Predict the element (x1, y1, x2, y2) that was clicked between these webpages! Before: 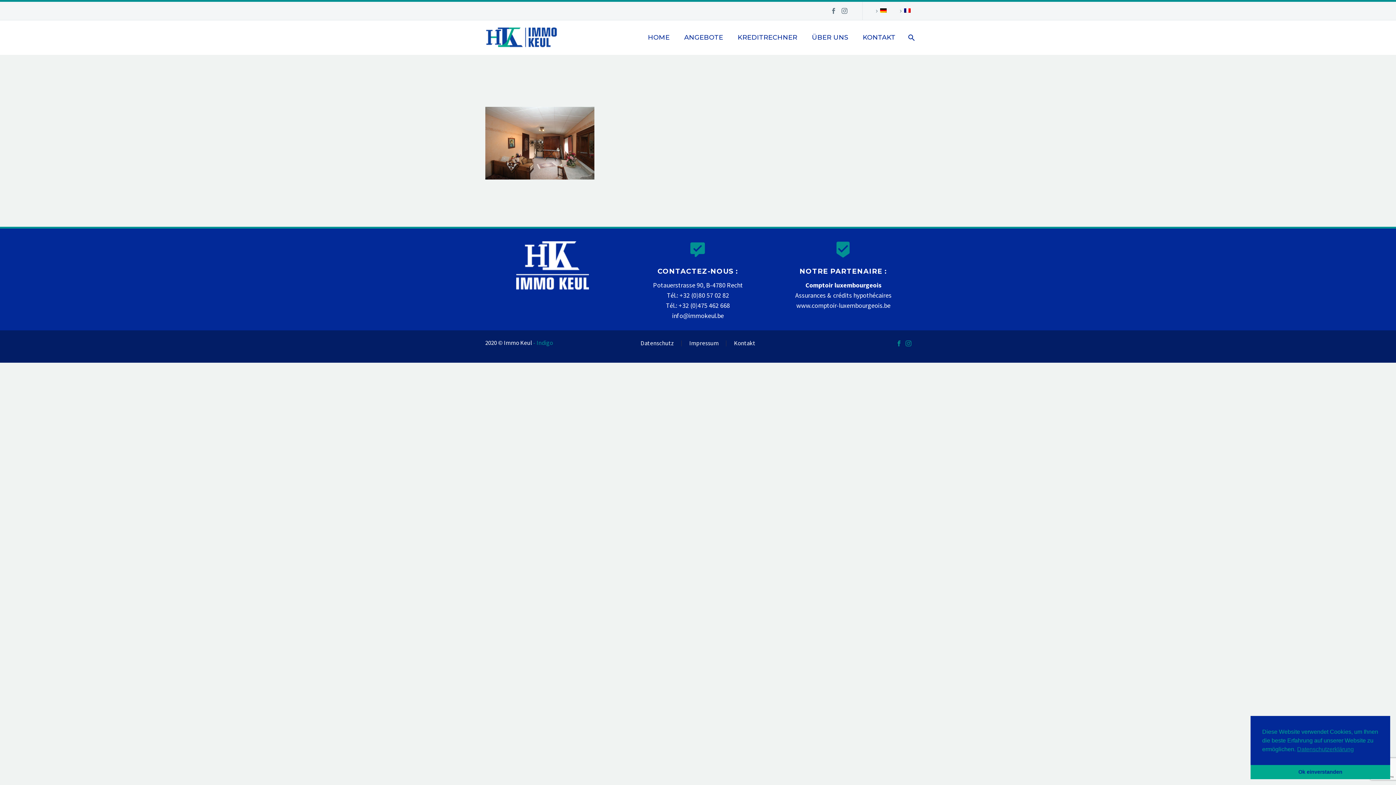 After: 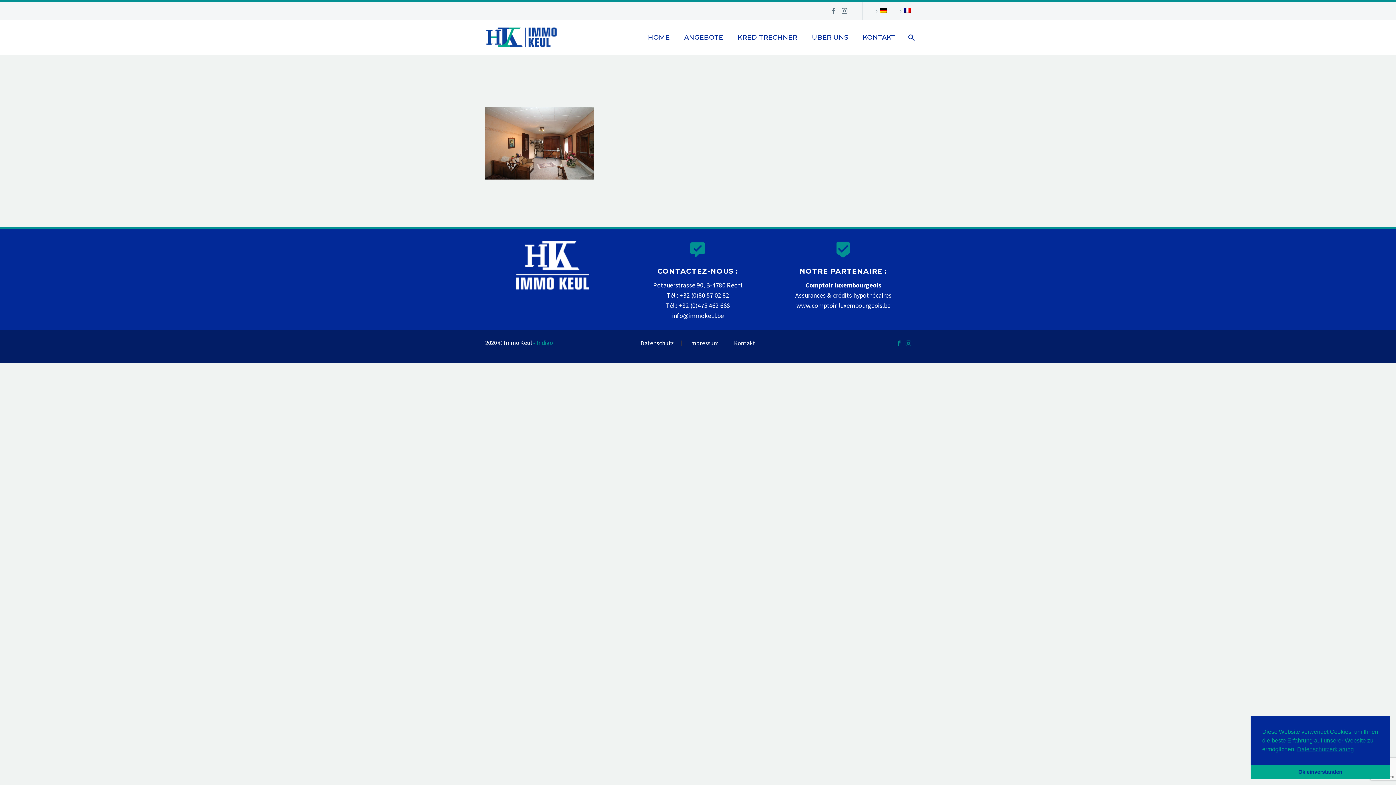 Action: bbox: (873, 5, 886, 16)